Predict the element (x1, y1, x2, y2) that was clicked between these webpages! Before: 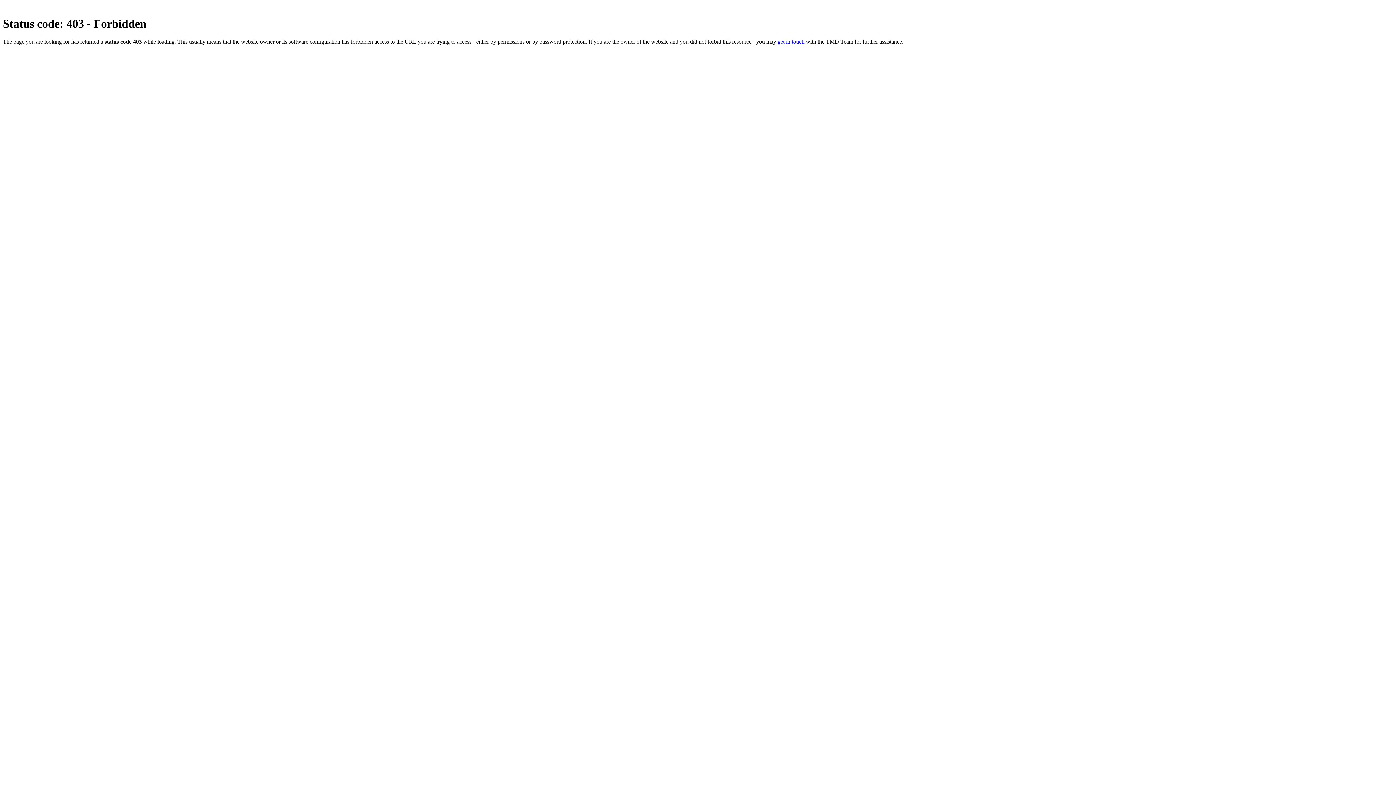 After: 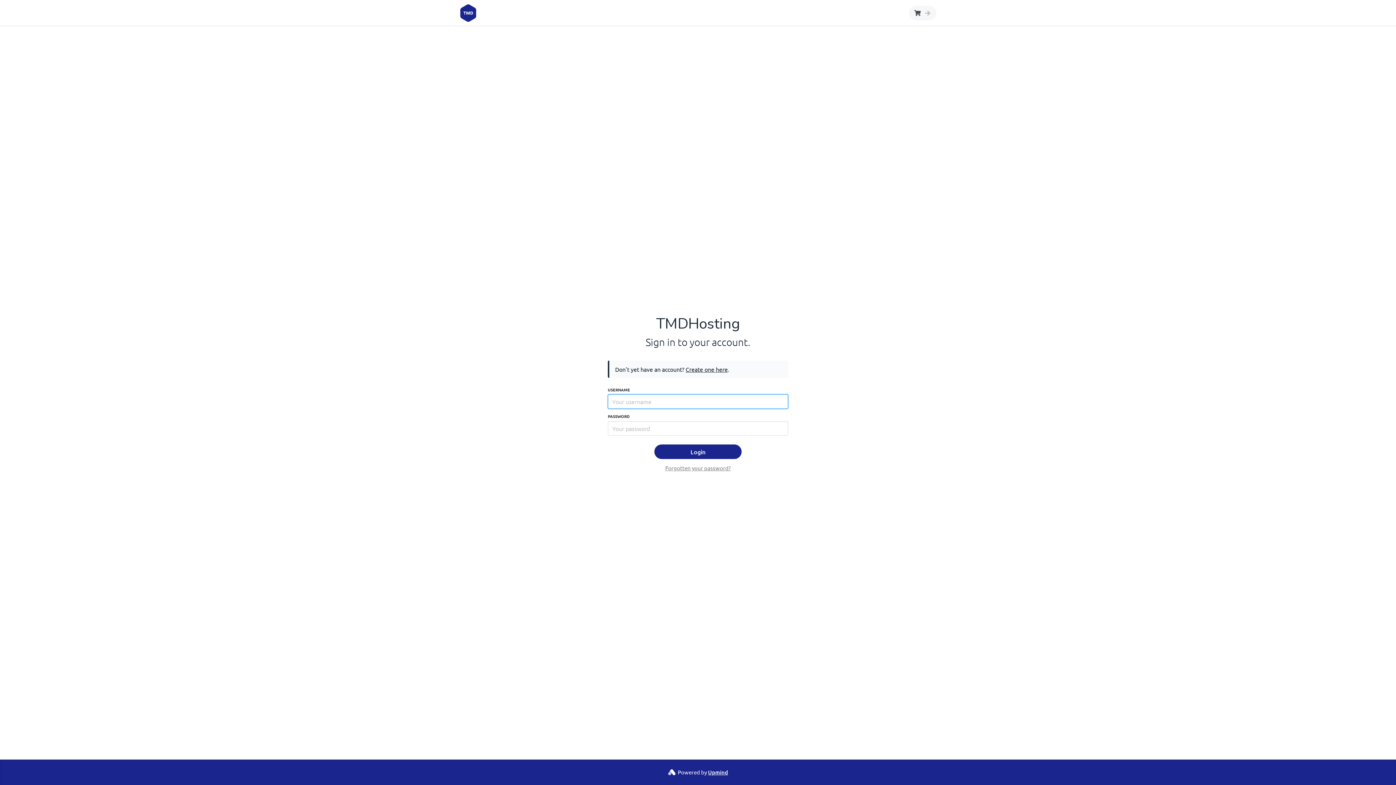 Action: label: get in touch bbox: (777, 38, 804, 44)